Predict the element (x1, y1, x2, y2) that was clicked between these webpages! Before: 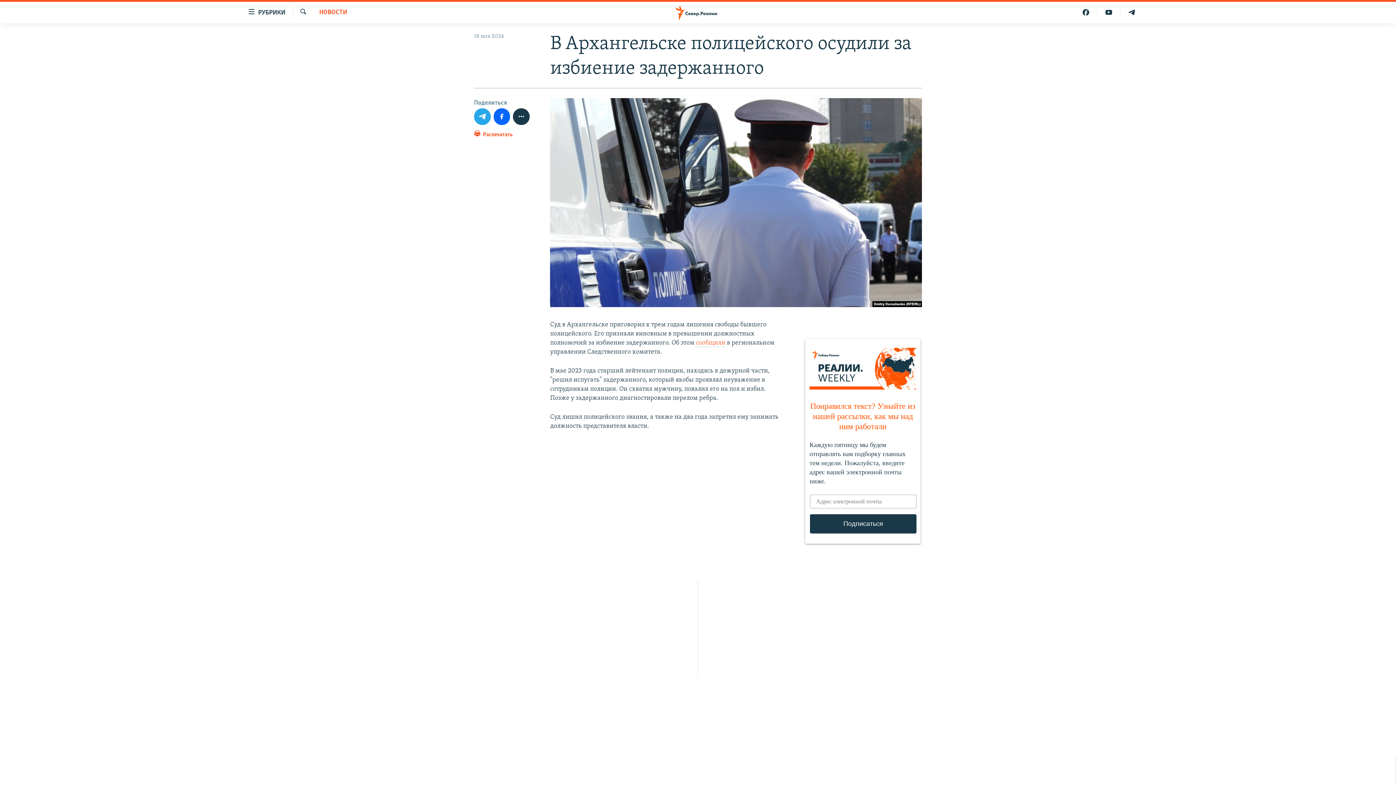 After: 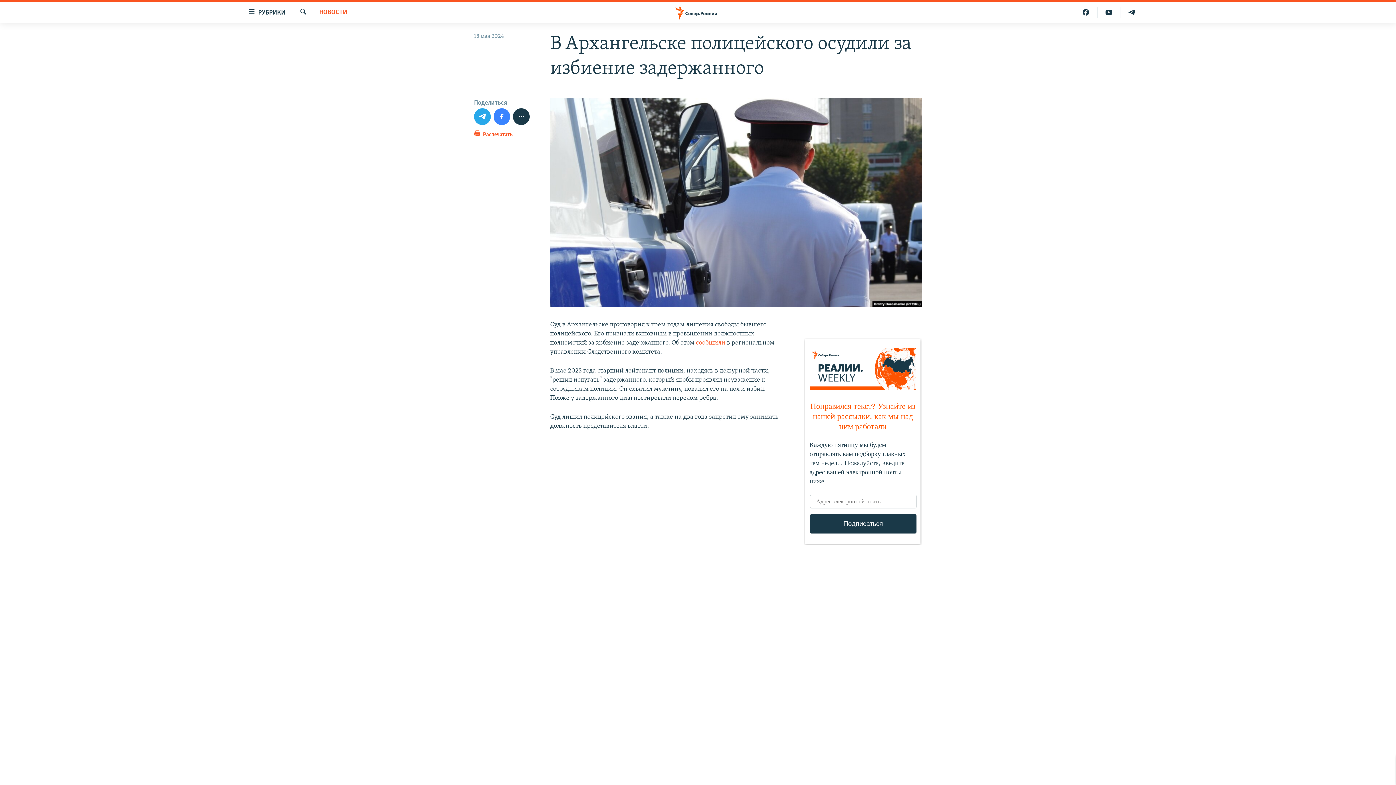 Action: bbox: (493, 108, 510, 124)